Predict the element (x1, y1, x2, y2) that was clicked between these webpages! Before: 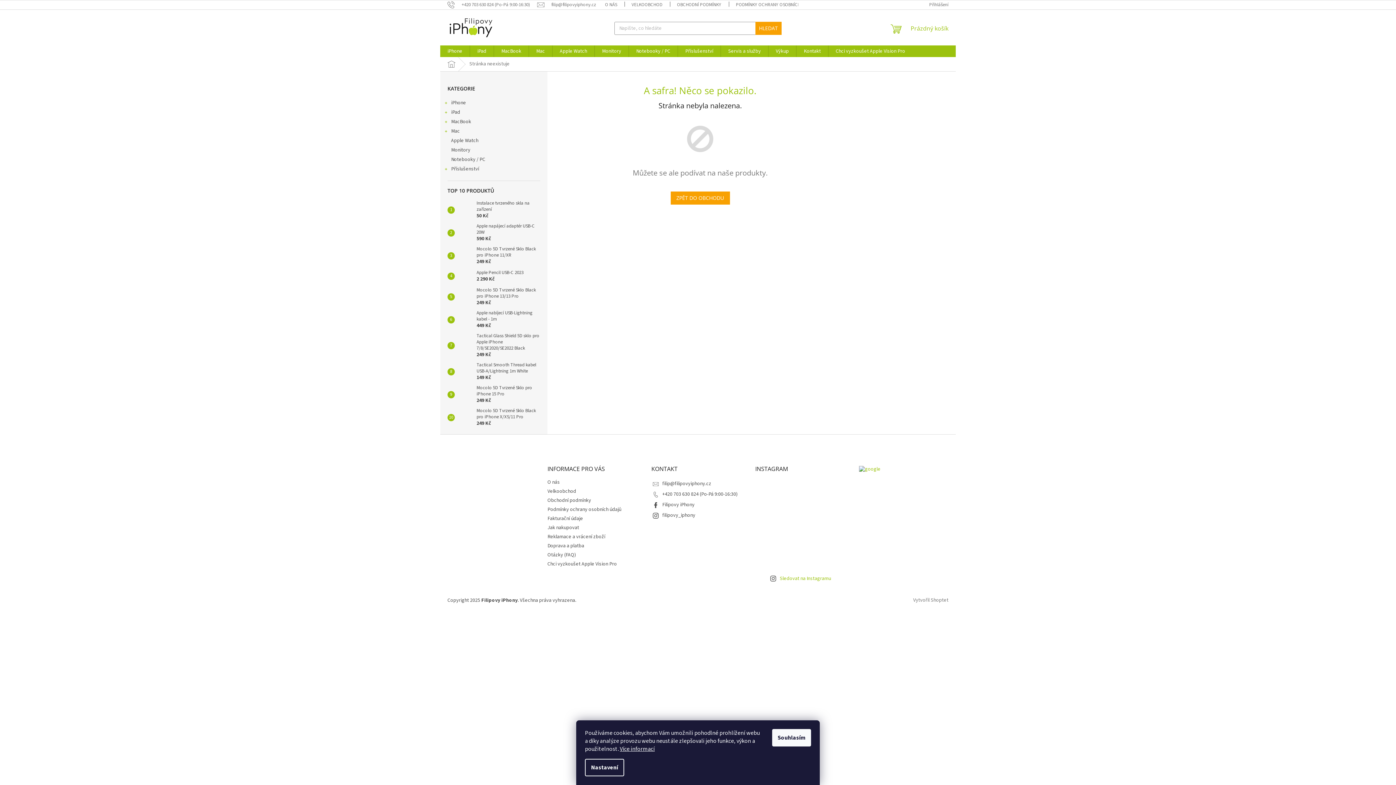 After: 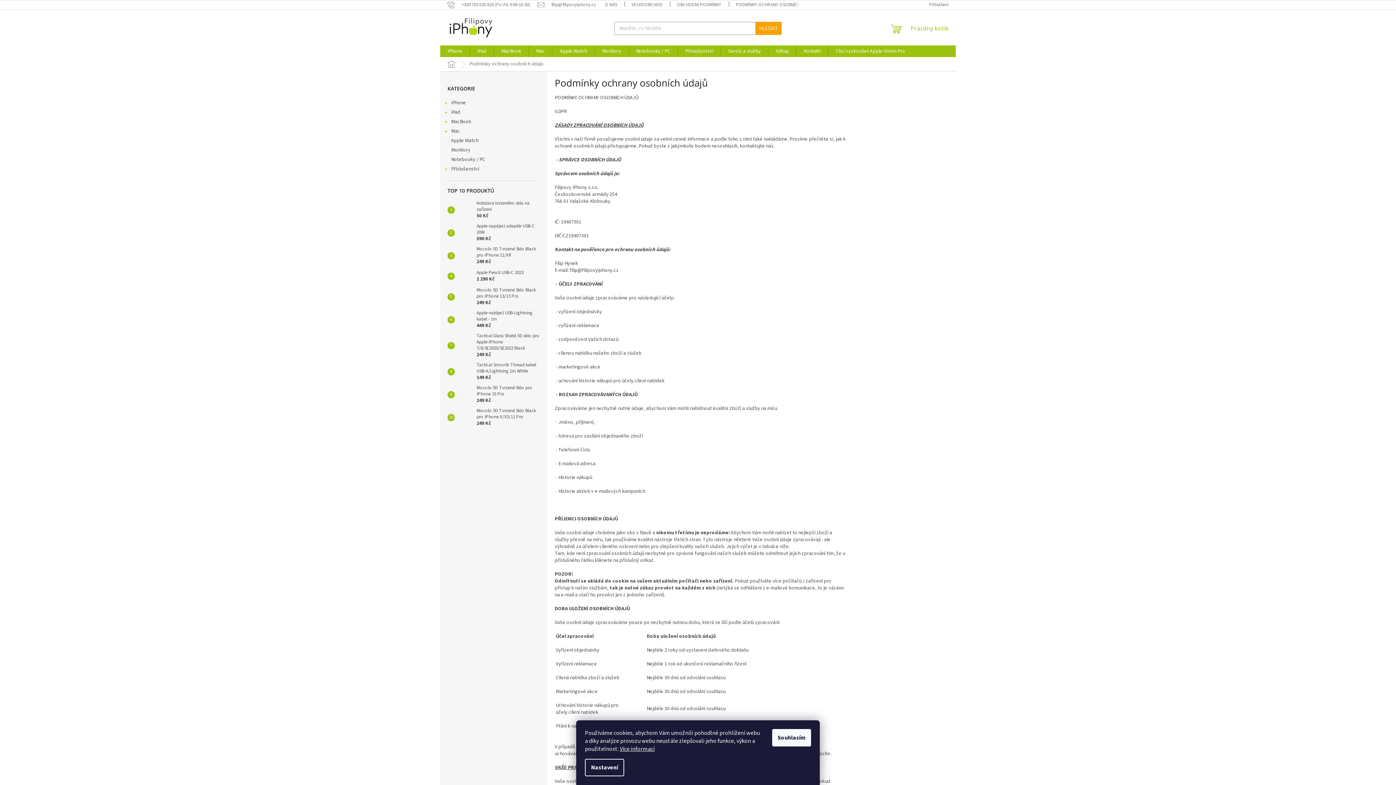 Action: bbox: (547, 506, 621, 513) label: Podmínky ochrany osobních údajů